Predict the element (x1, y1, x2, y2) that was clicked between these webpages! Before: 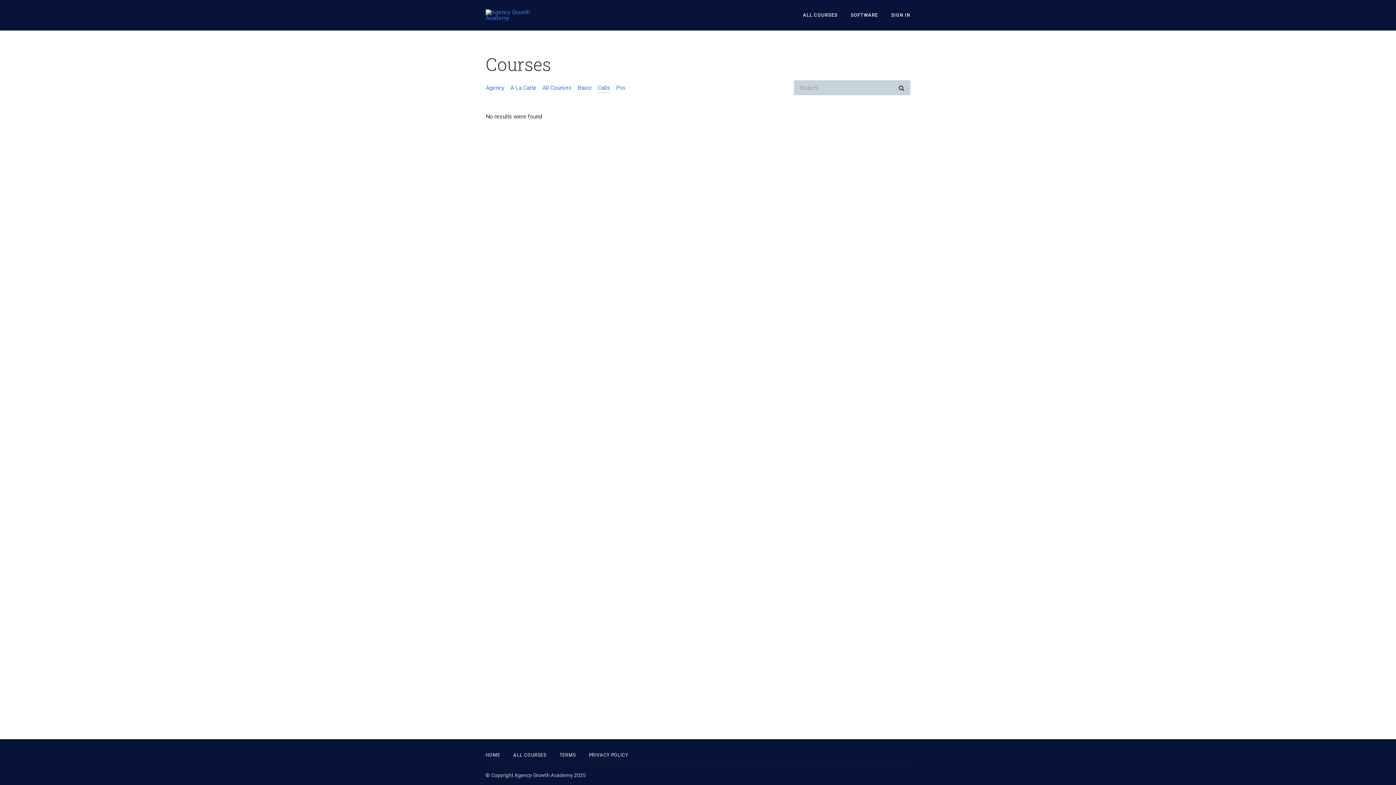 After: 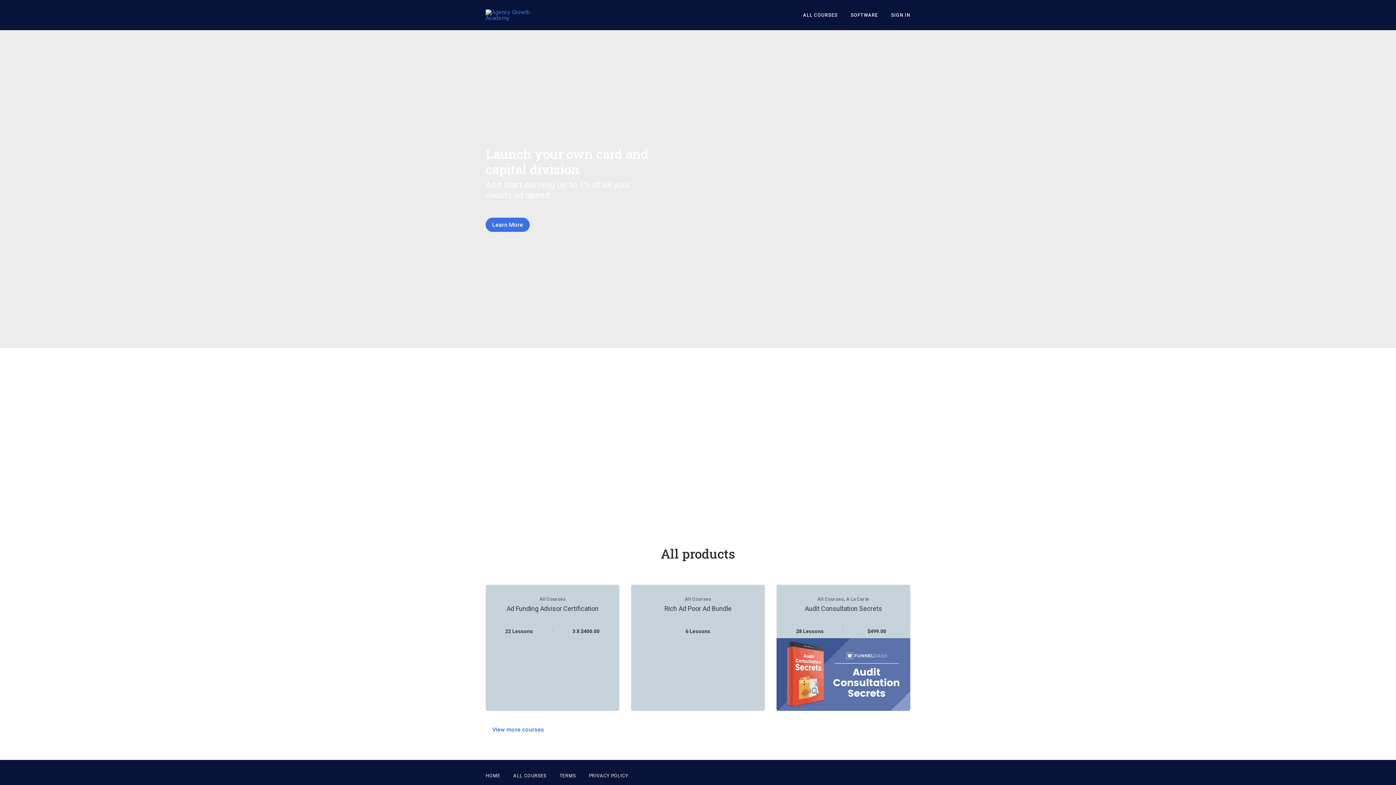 Action: bbox: (485, 9, 544, 20)